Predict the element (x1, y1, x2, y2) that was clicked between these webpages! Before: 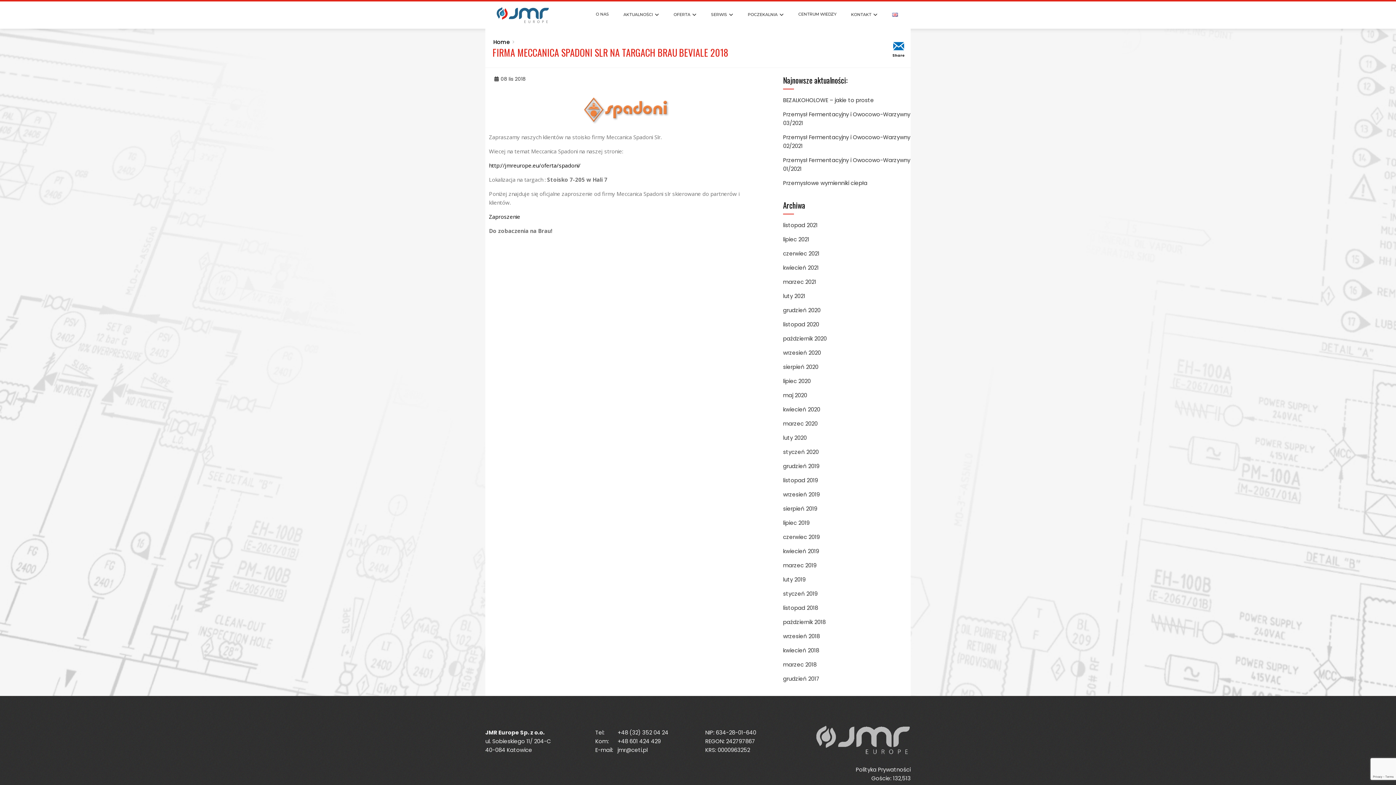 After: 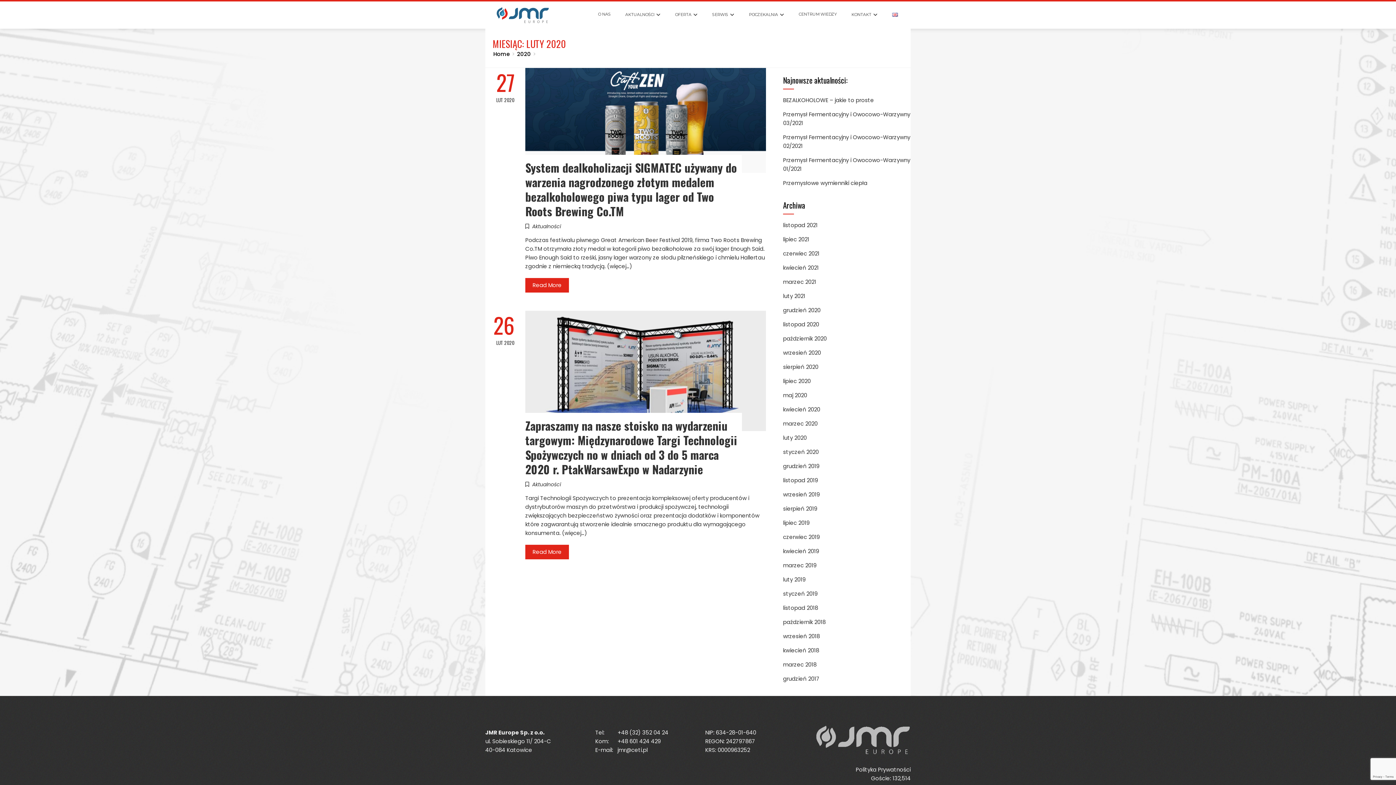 Action: bbox: (783, 434, 806, 441) label: luty 2020